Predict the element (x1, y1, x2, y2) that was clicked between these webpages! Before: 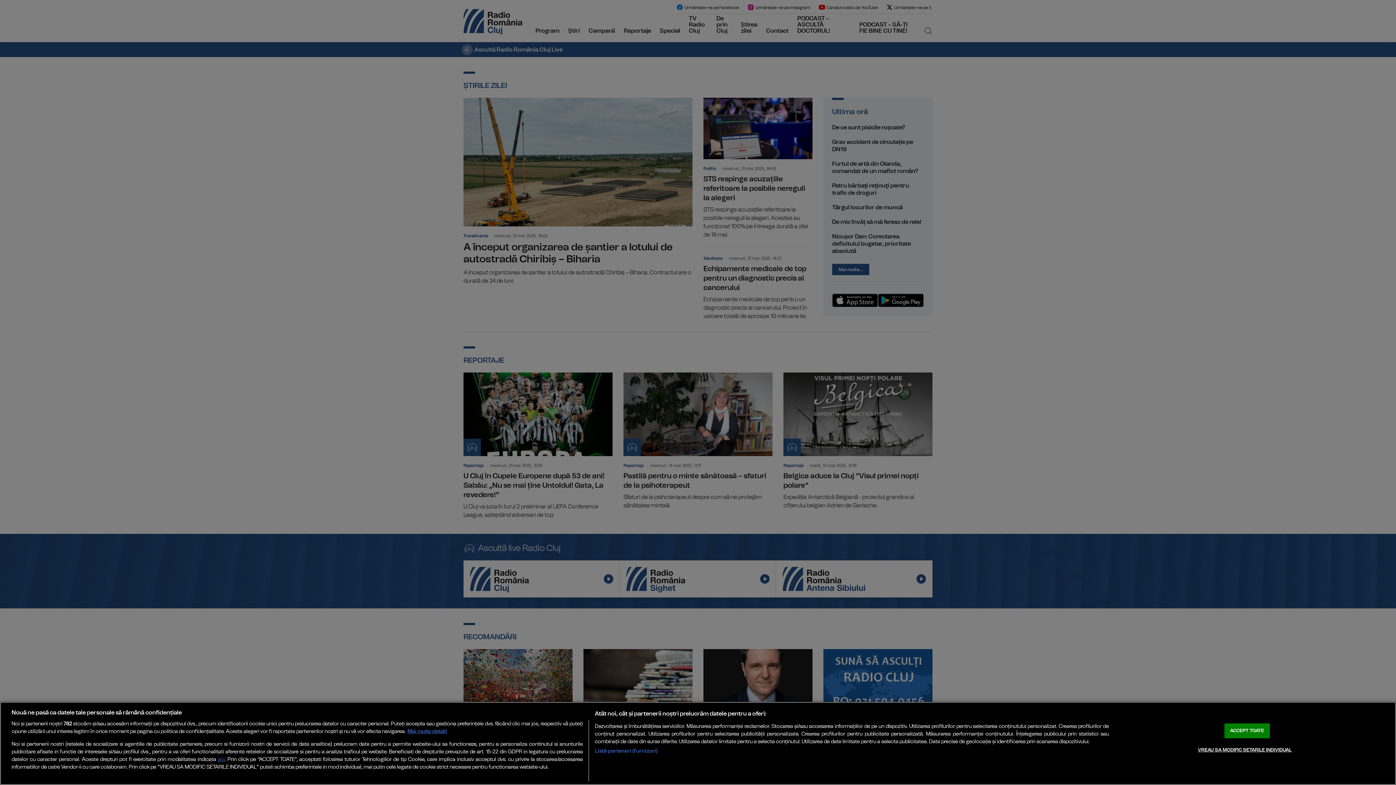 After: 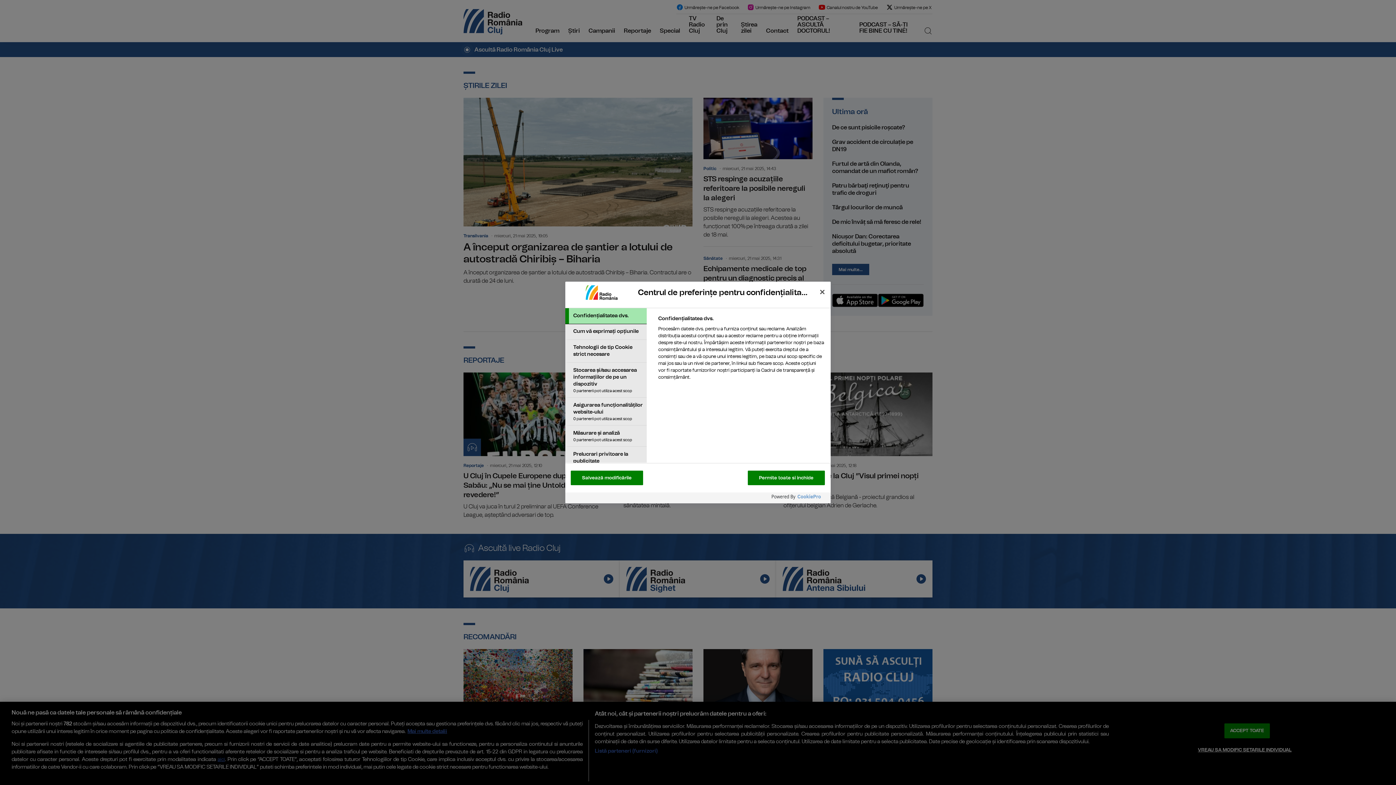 Action: bbox: (1198, 743, 1291, 757) label: VREAU SA MODIFIC SETARILE INDIVIDUAL